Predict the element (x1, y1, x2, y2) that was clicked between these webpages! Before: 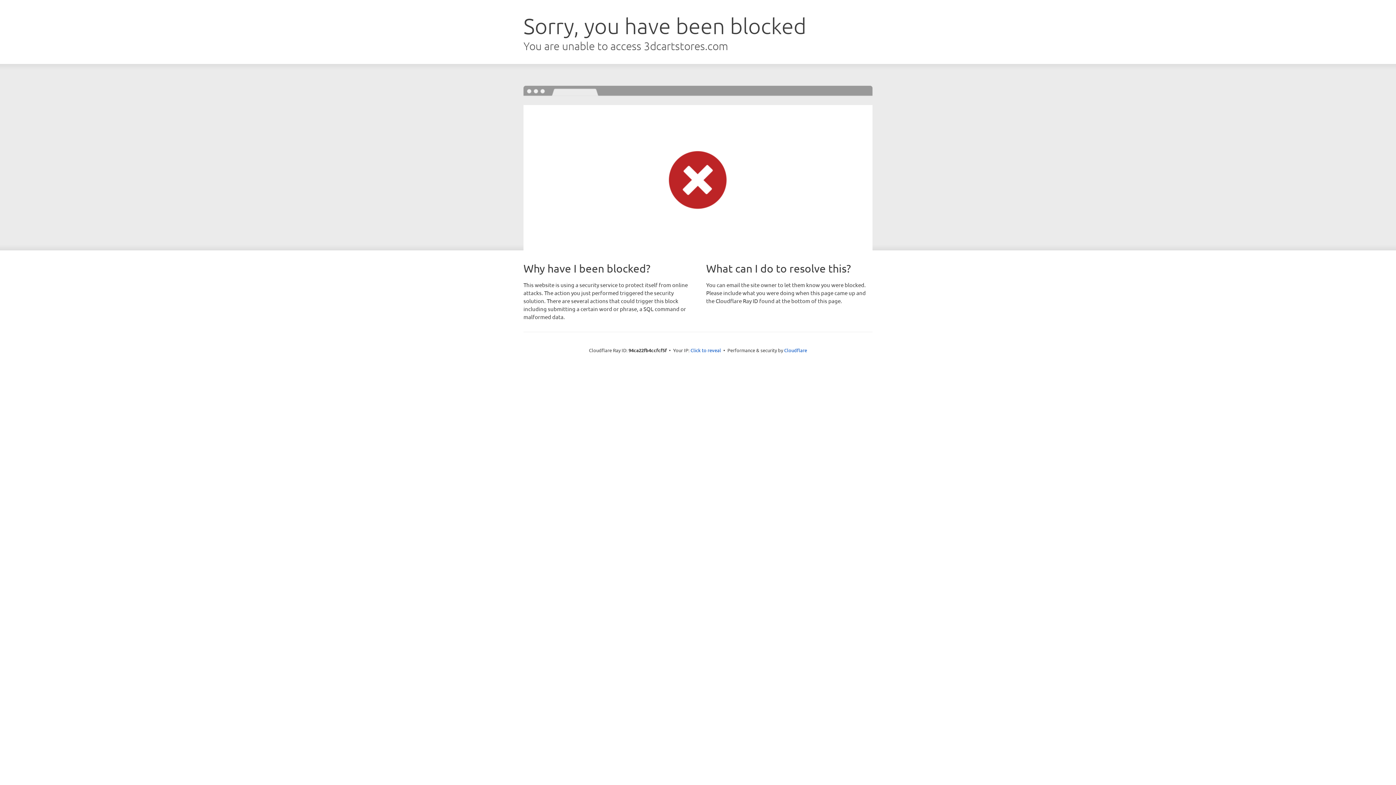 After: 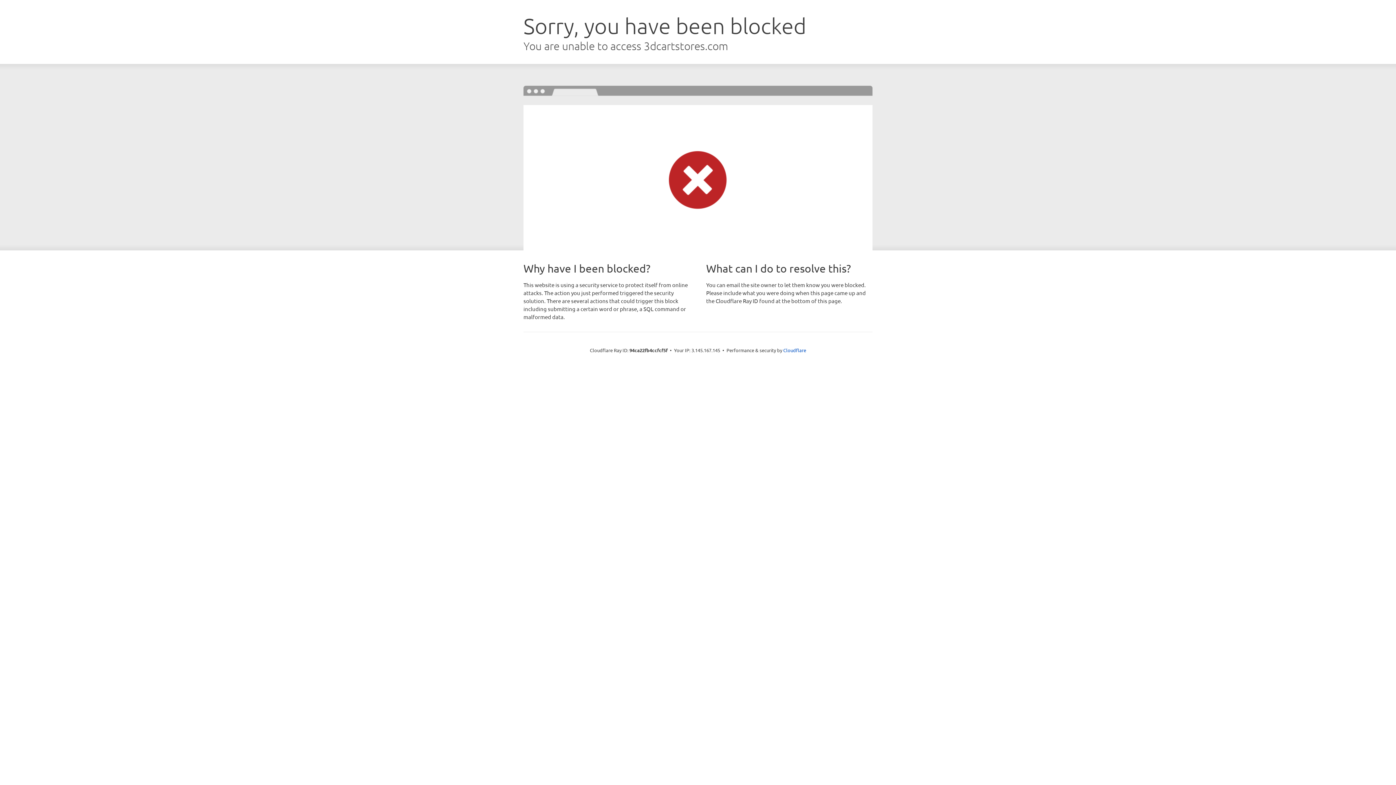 Action: bbox: (690, 346, 721, 353) label: Click to reveal